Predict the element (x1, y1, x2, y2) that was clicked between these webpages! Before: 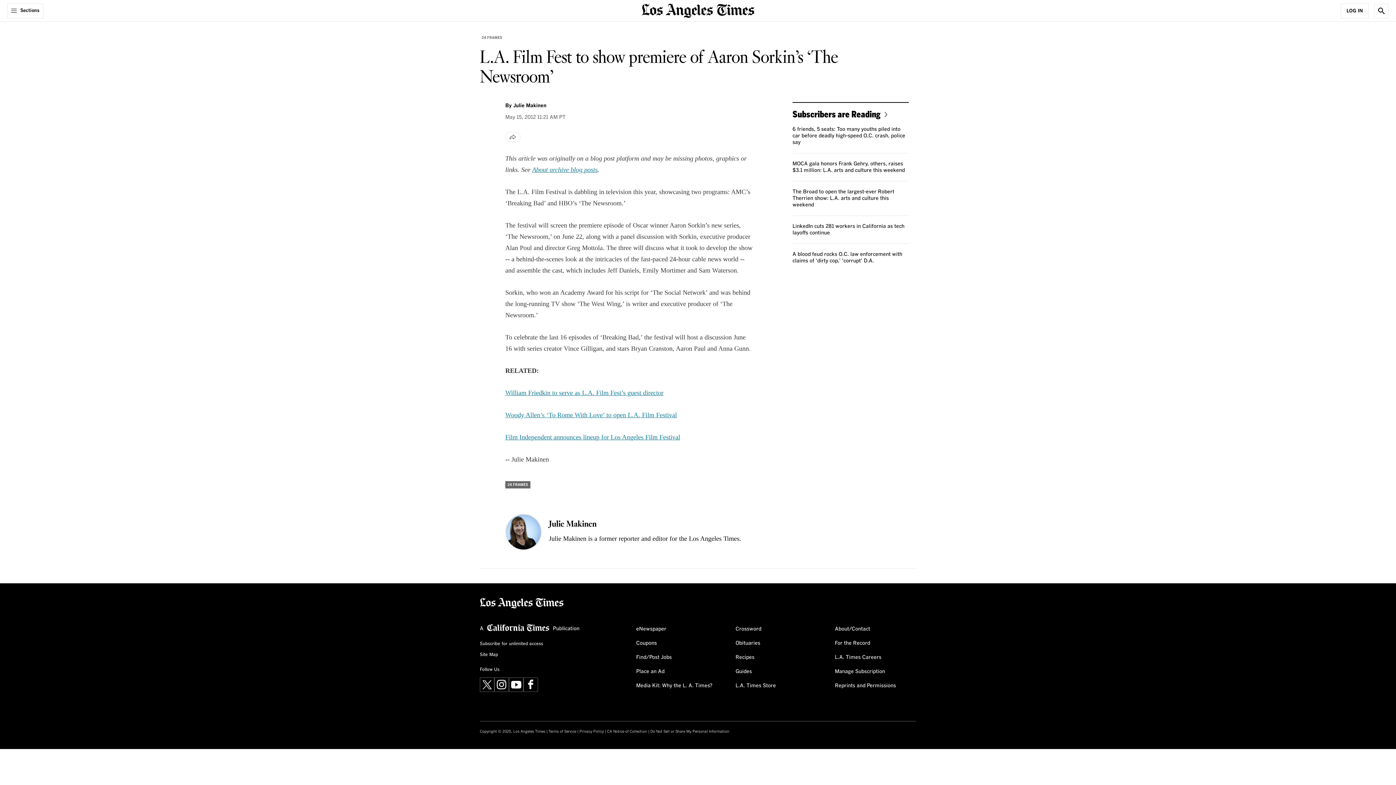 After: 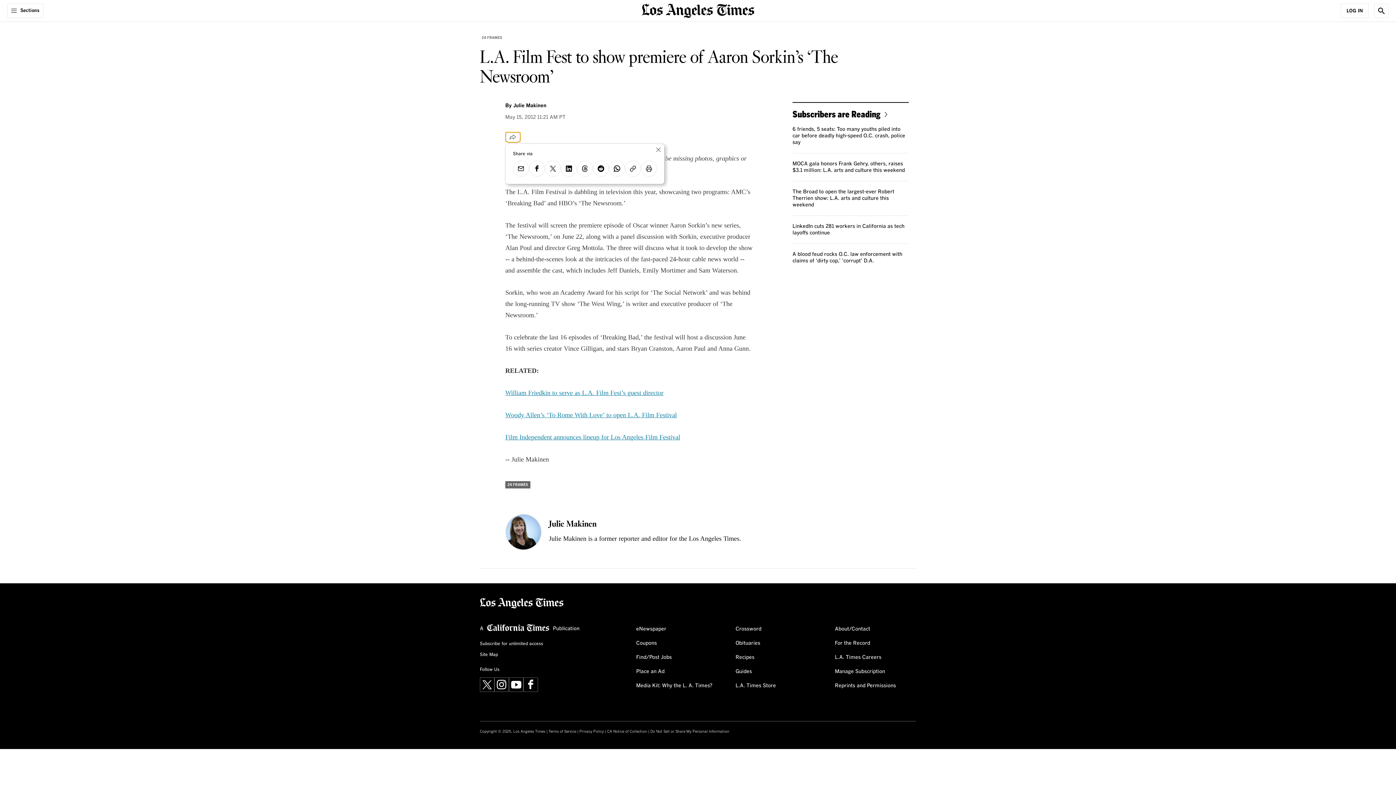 Action: bbox: (505, 132, 520, 142) label: Share